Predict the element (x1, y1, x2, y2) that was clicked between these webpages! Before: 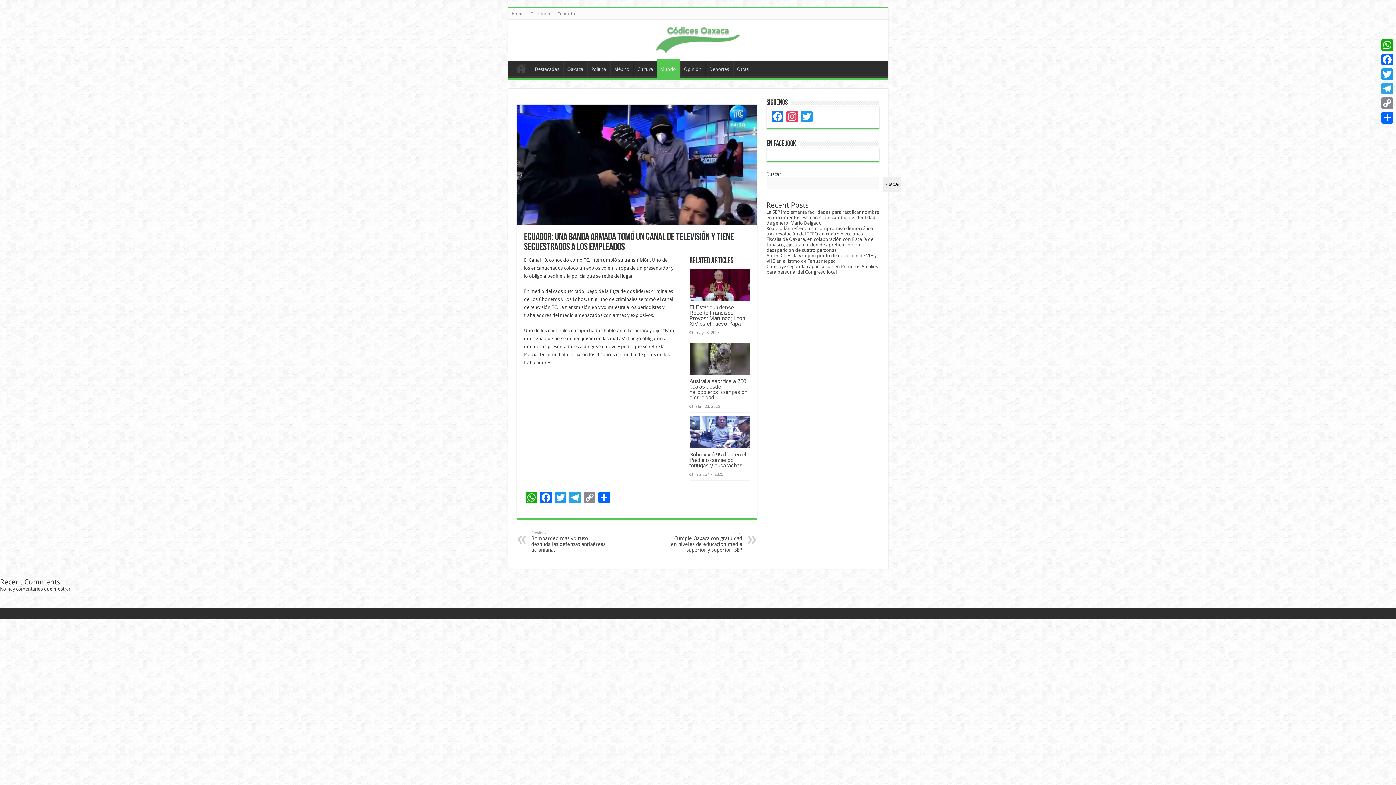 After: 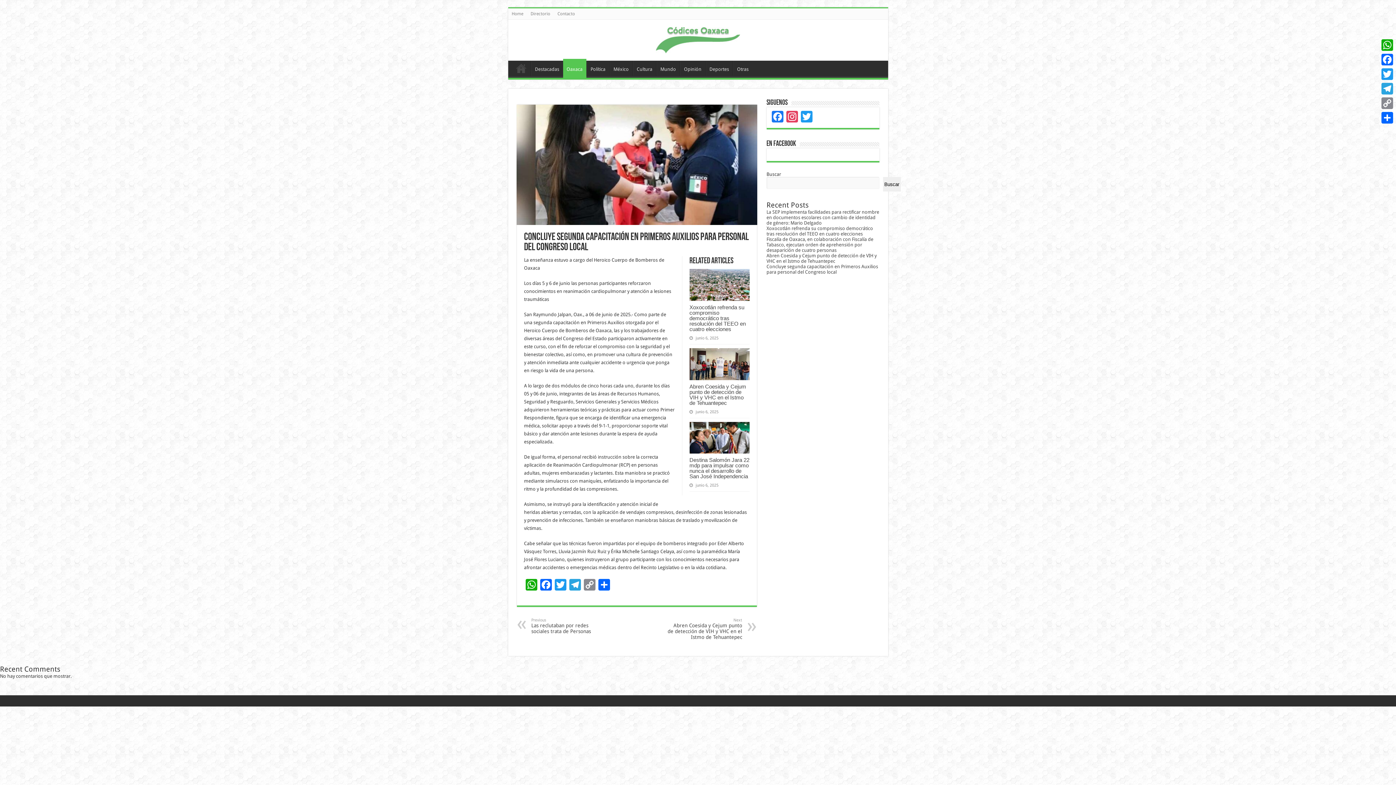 Action: label: Concluye segunda capacitación en Primeros Auxilios para personal del Congreso local bbox: (766, 264, 878, 274)